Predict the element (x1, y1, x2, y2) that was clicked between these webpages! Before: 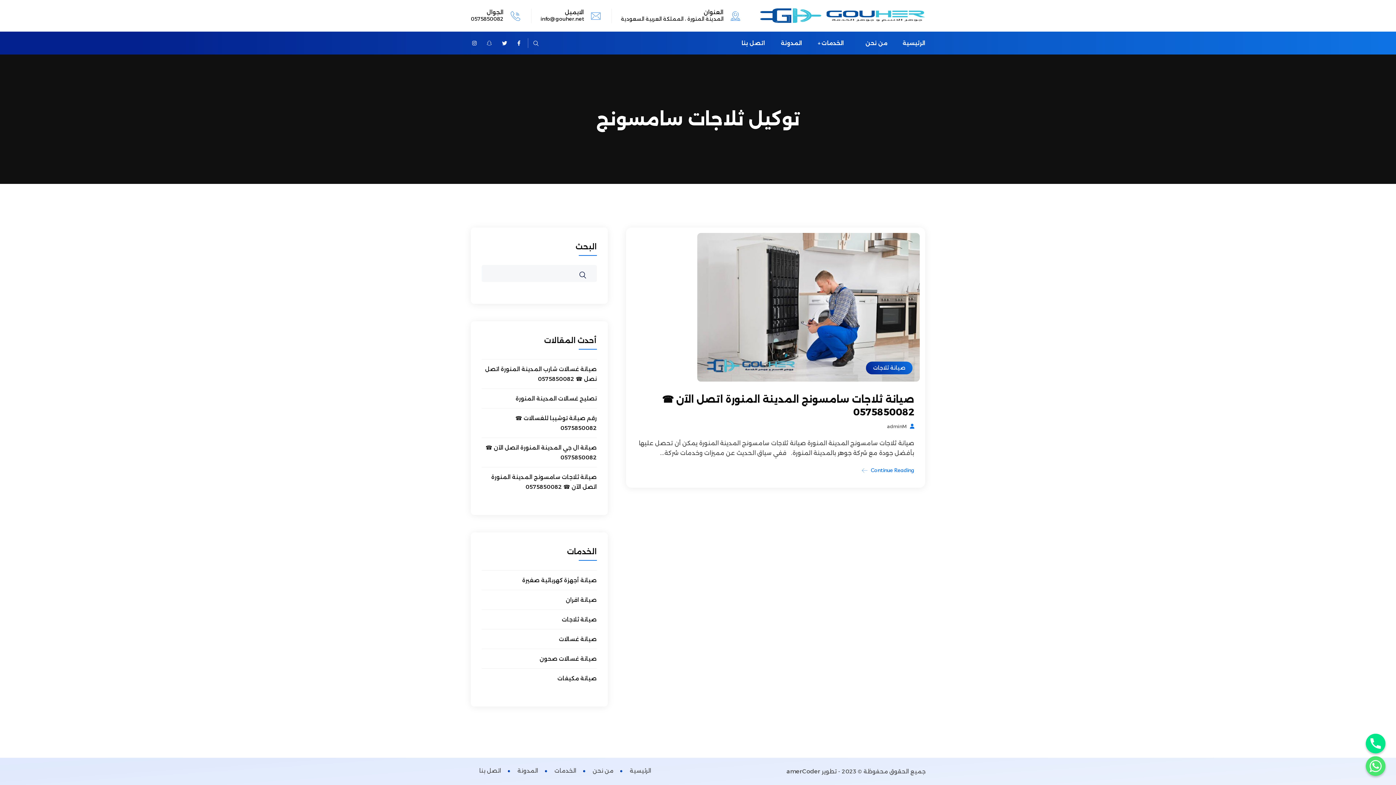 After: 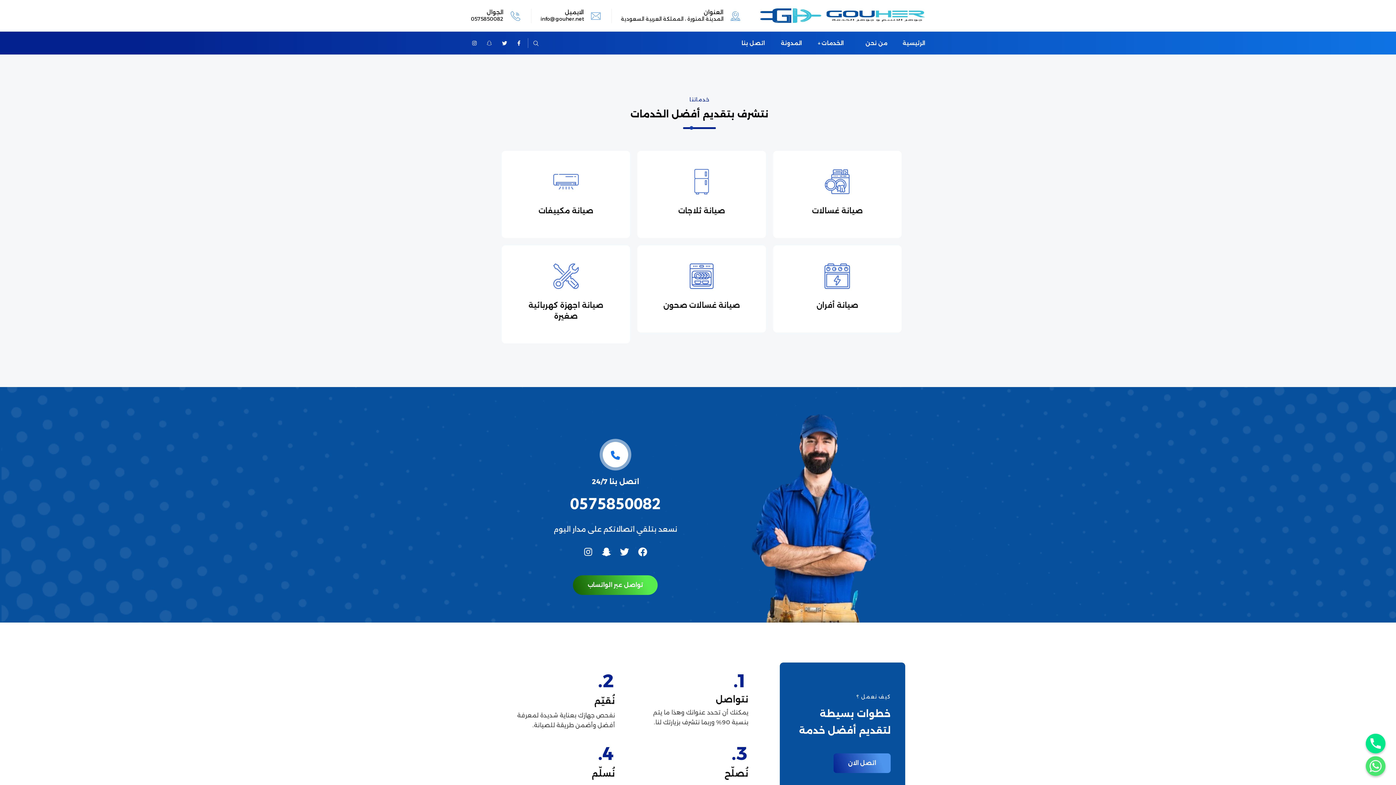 Action: label: الخدمات bbox: (545, 766, 583, 775)